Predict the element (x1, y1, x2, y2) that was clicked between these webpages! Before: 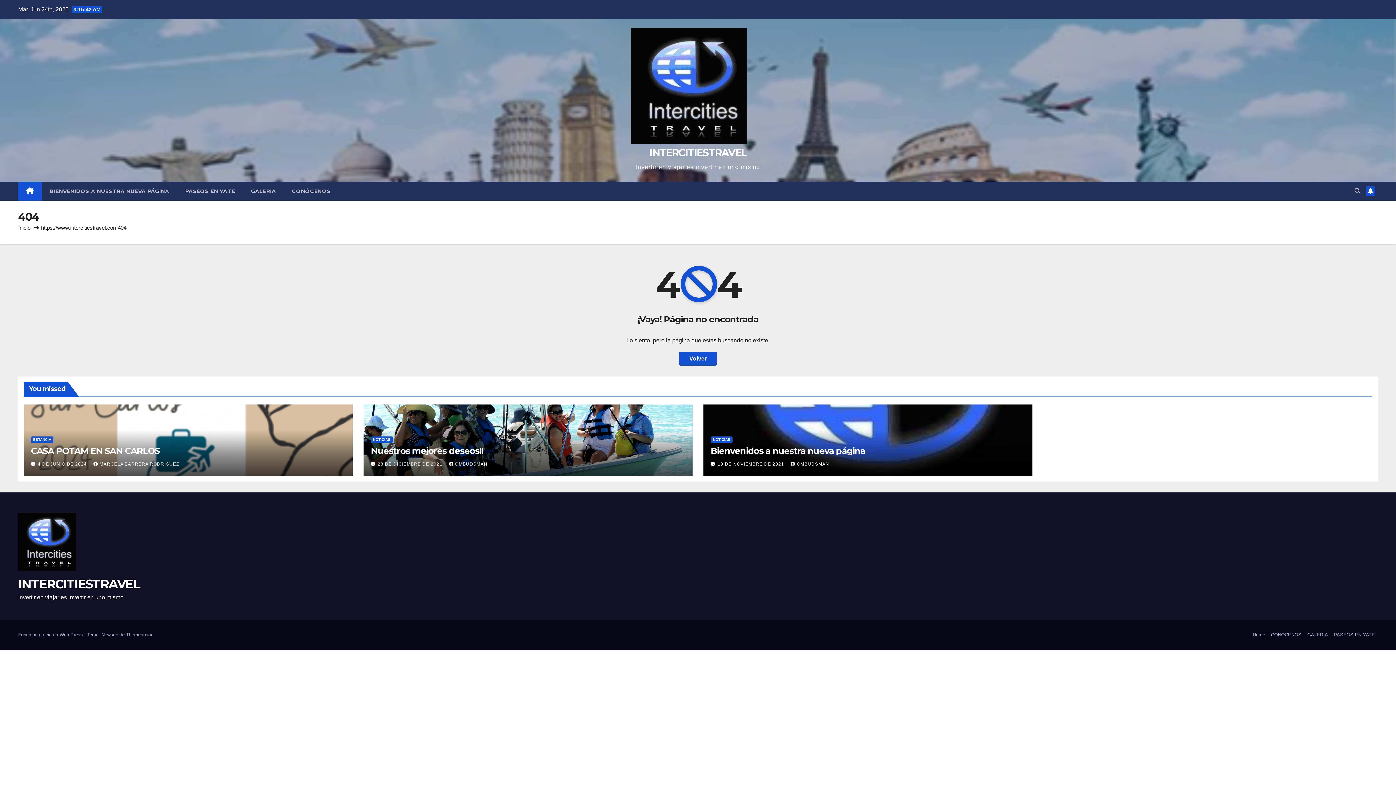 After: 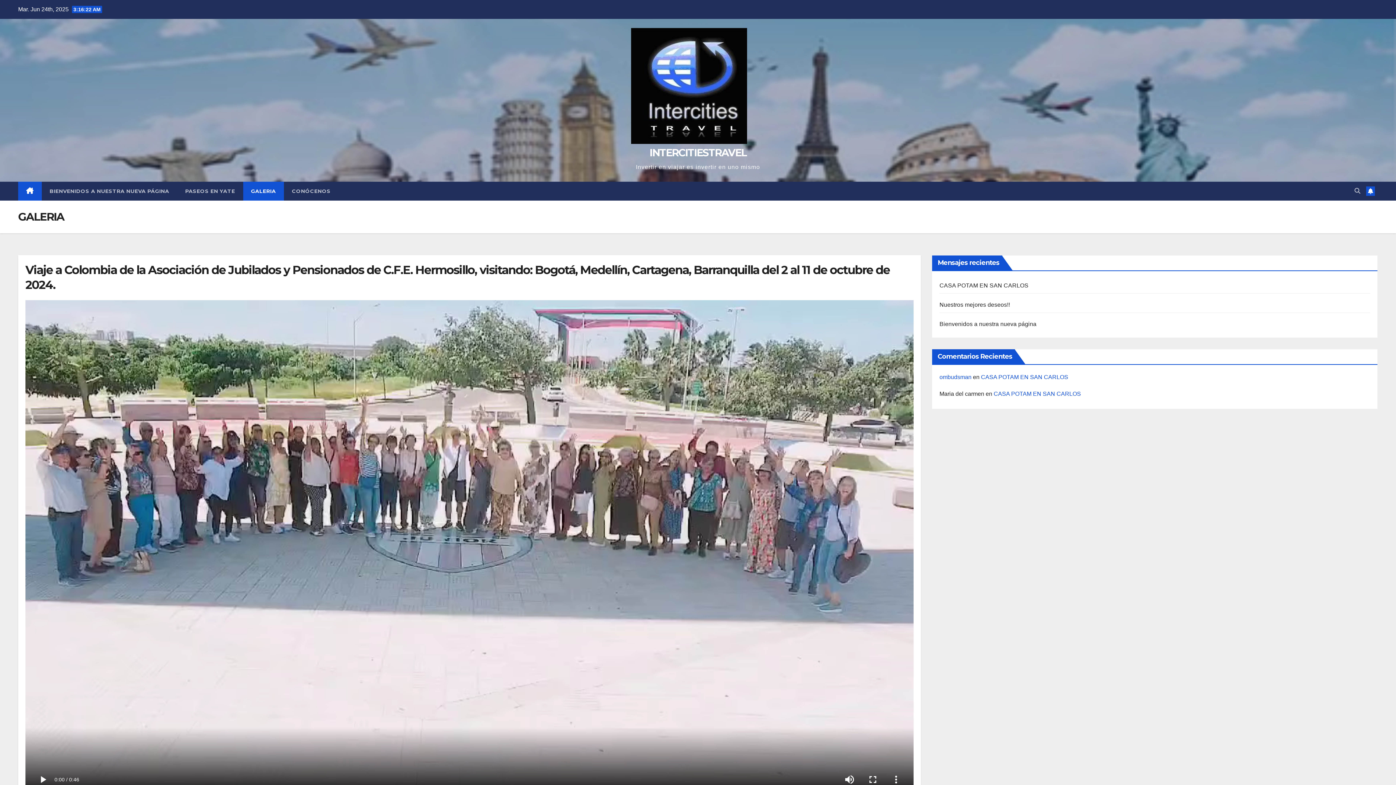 Action: bbox: (243, 181, 284, 200) label: GALERIA